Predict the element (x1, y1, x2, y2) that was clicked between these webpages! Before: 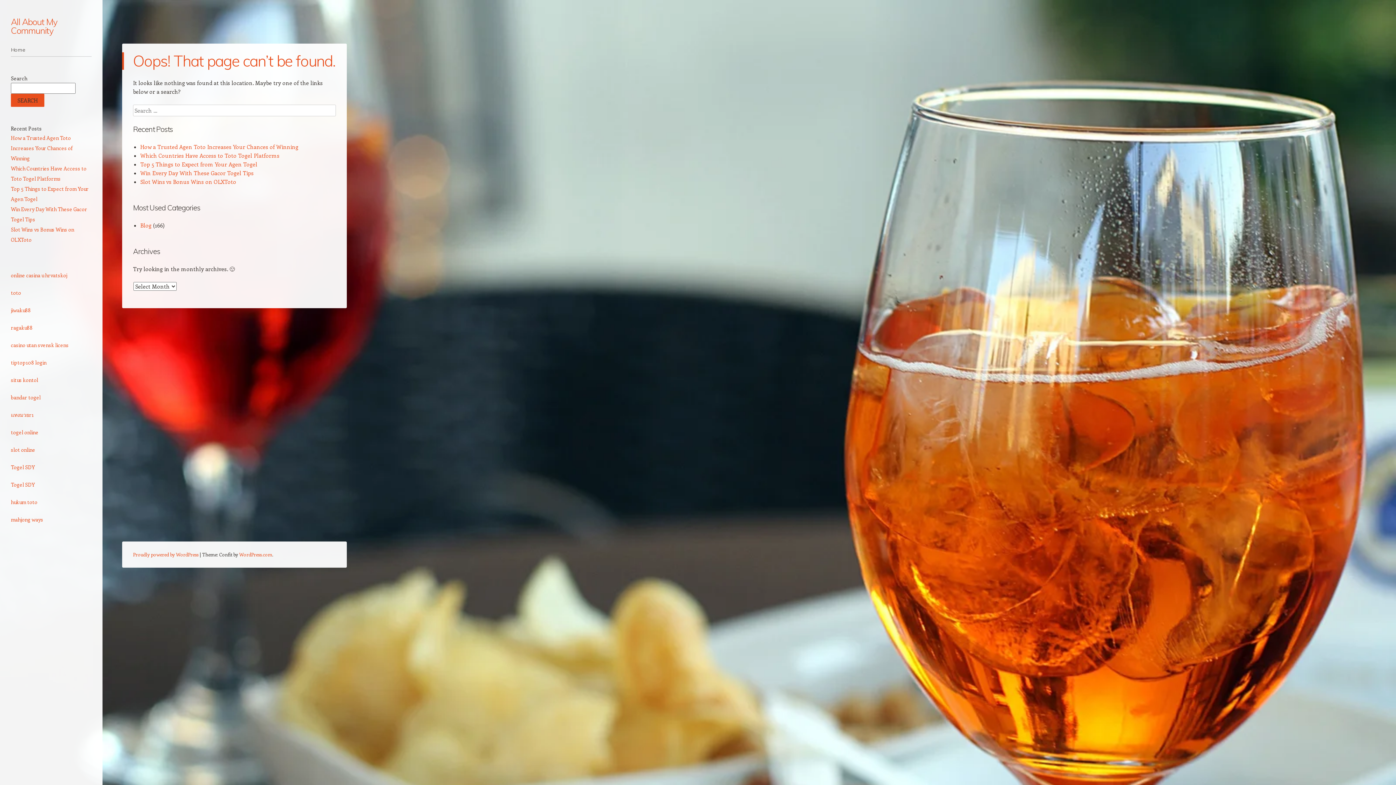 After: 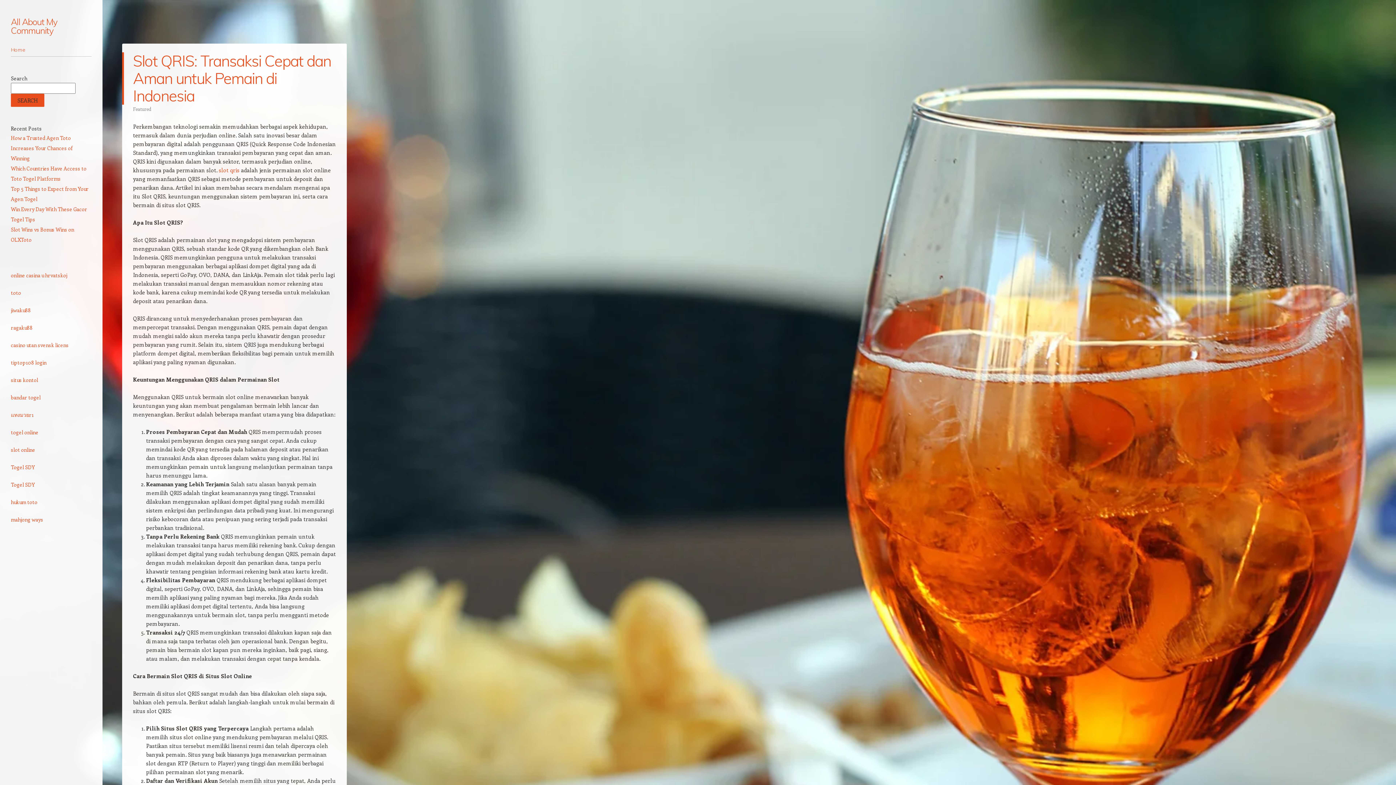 Action: label: Home bbox: (10, 43, 91, 56)